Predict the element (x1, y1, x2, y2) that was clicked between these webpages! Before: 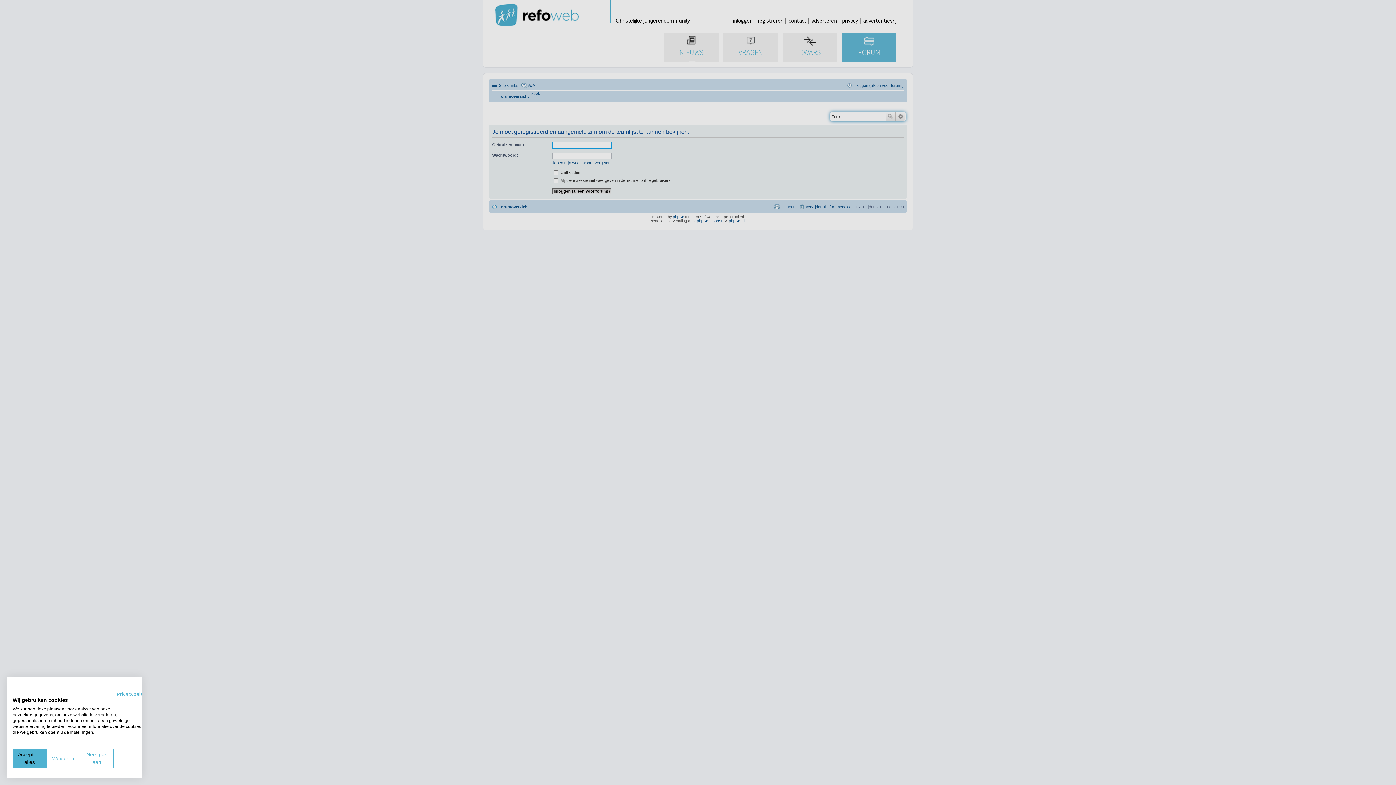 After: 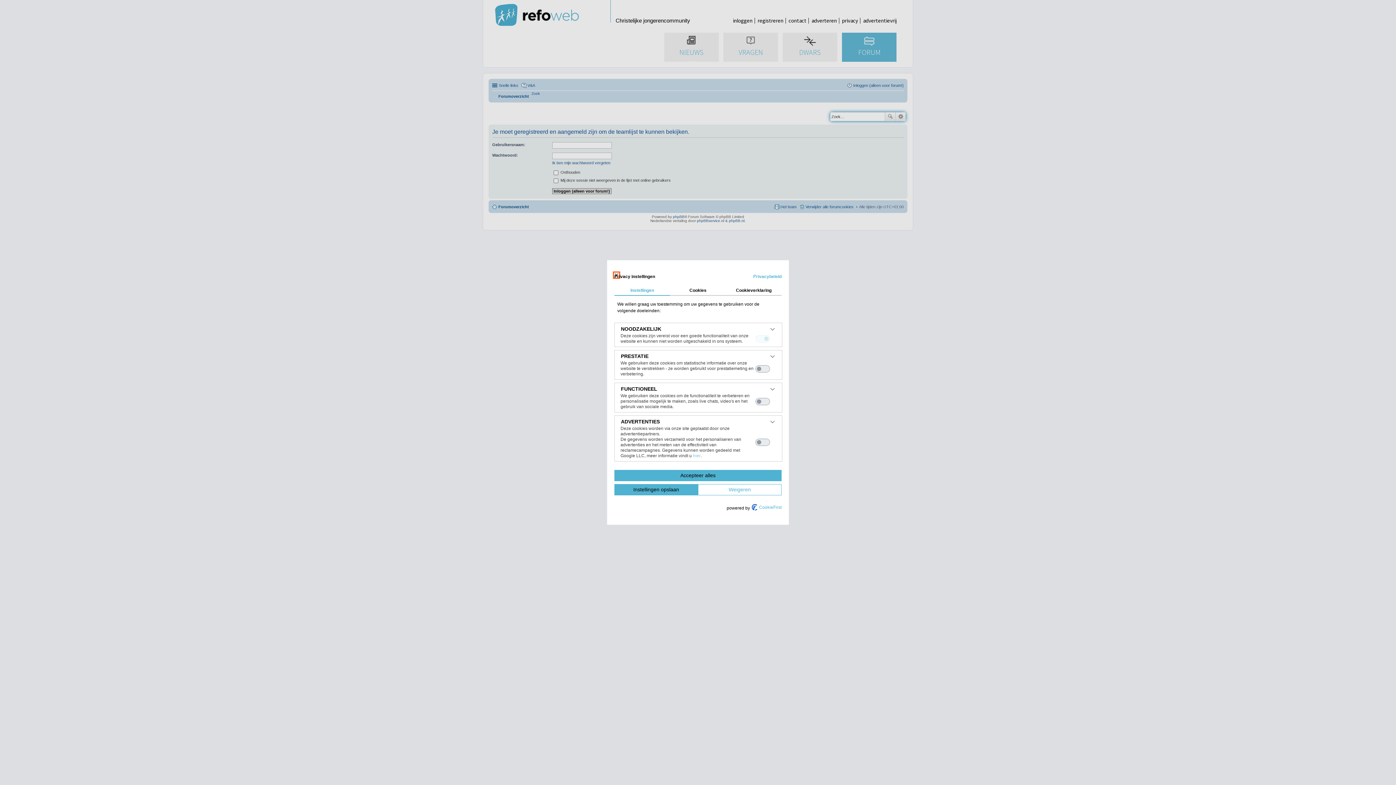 Action: label: Pas cookie voorkeuren aan bbox: (80, 749, 113, 768)